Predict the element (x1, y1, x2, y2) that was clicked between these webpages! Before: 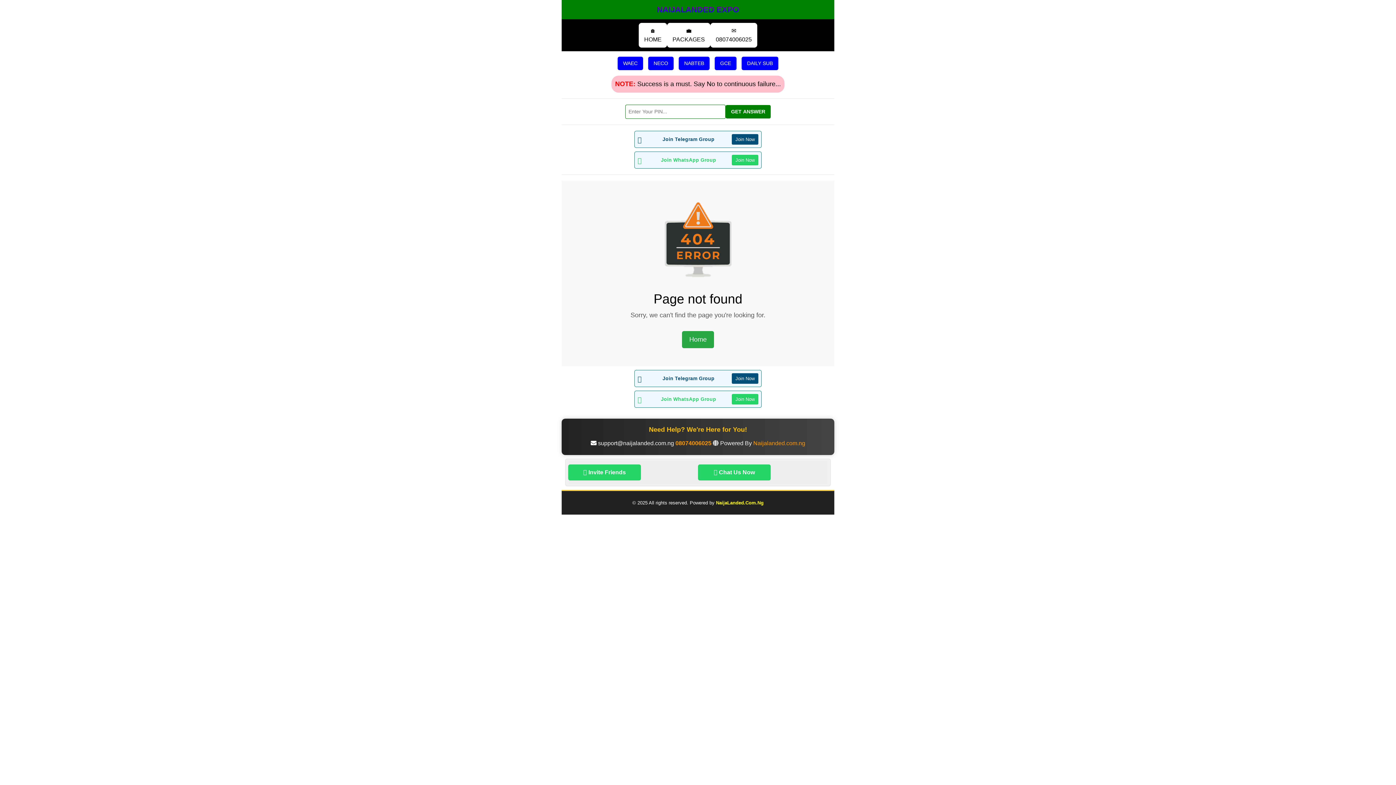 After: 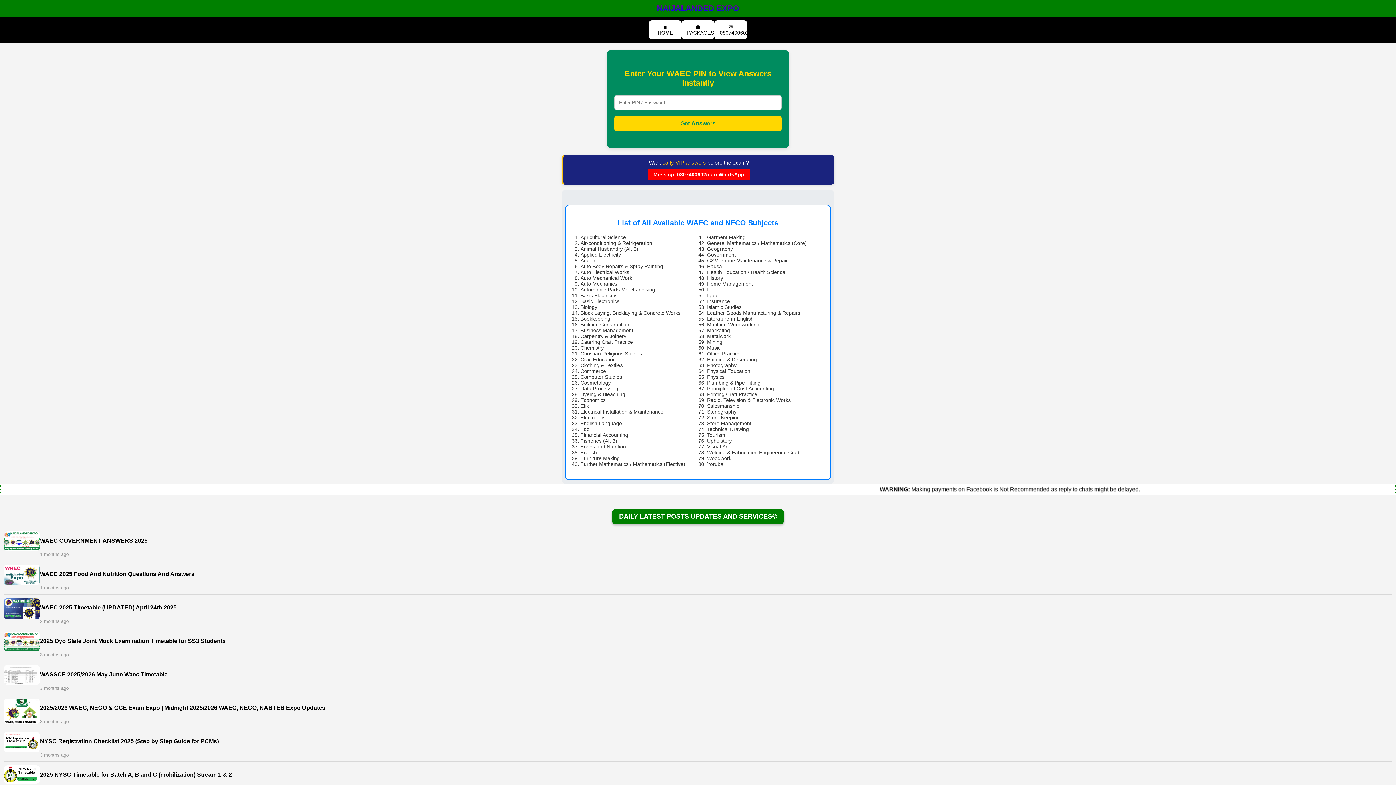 Action: label: HOME bbox: (644, 36, 661, 42)